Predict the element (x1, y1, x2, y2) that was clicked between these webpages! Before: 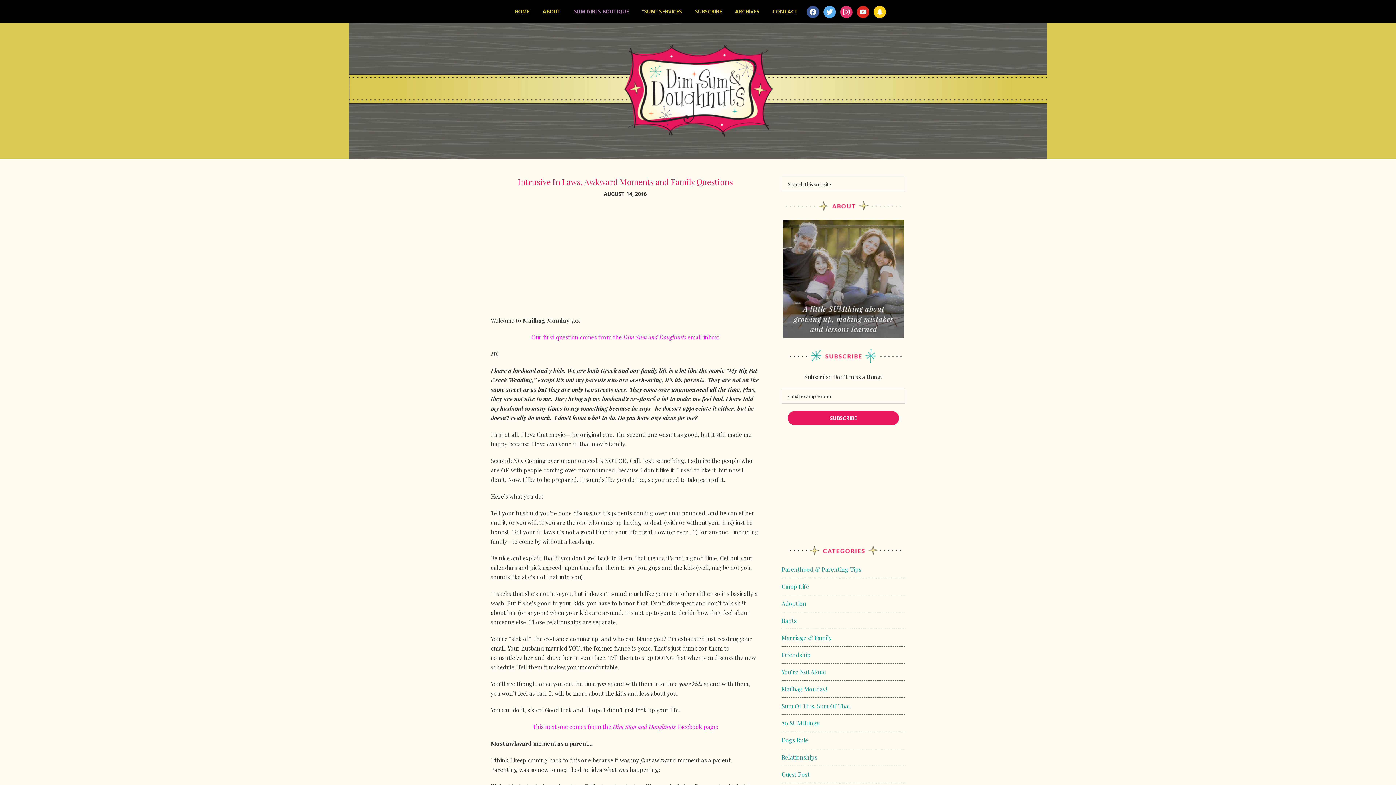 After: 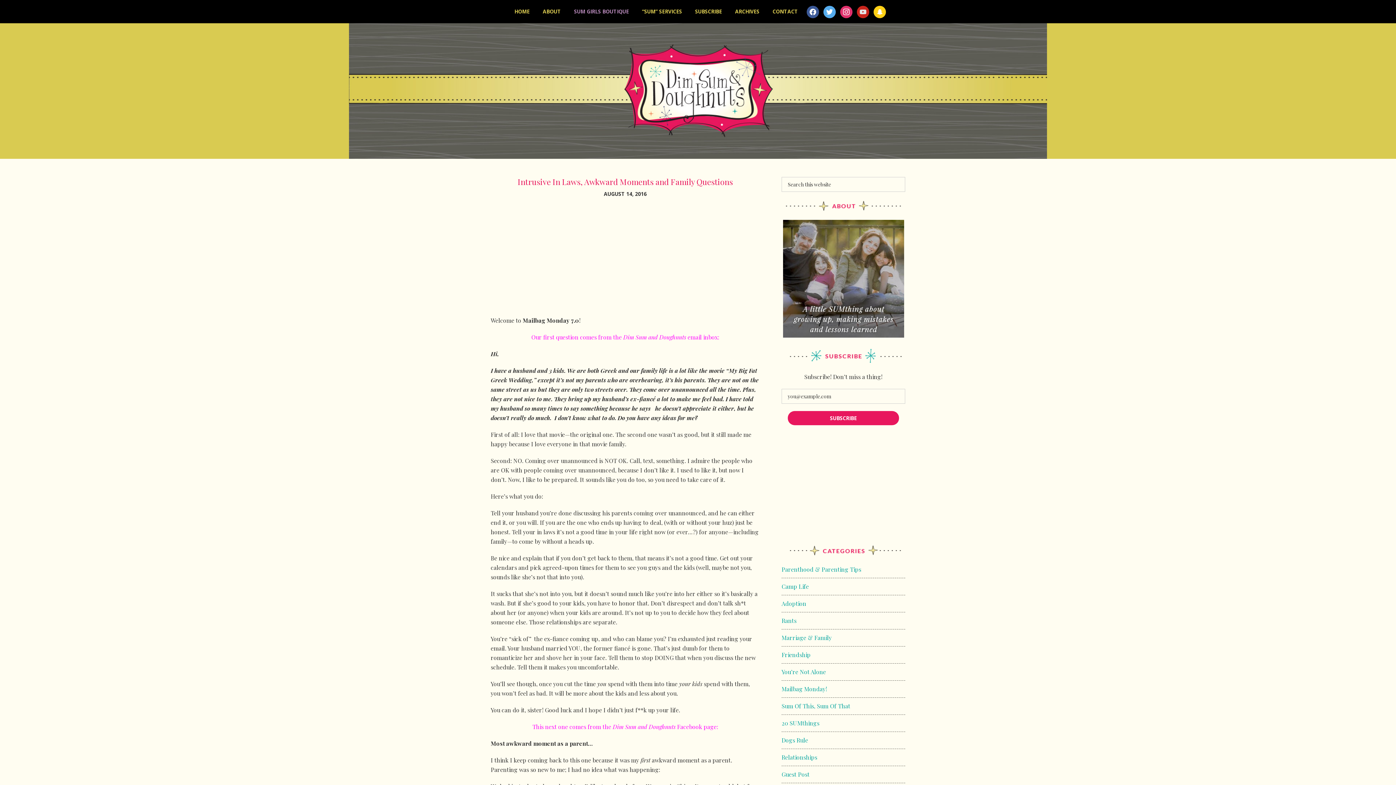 Action: bbox: (857, 5, 869, 18) label: YOUTUBE